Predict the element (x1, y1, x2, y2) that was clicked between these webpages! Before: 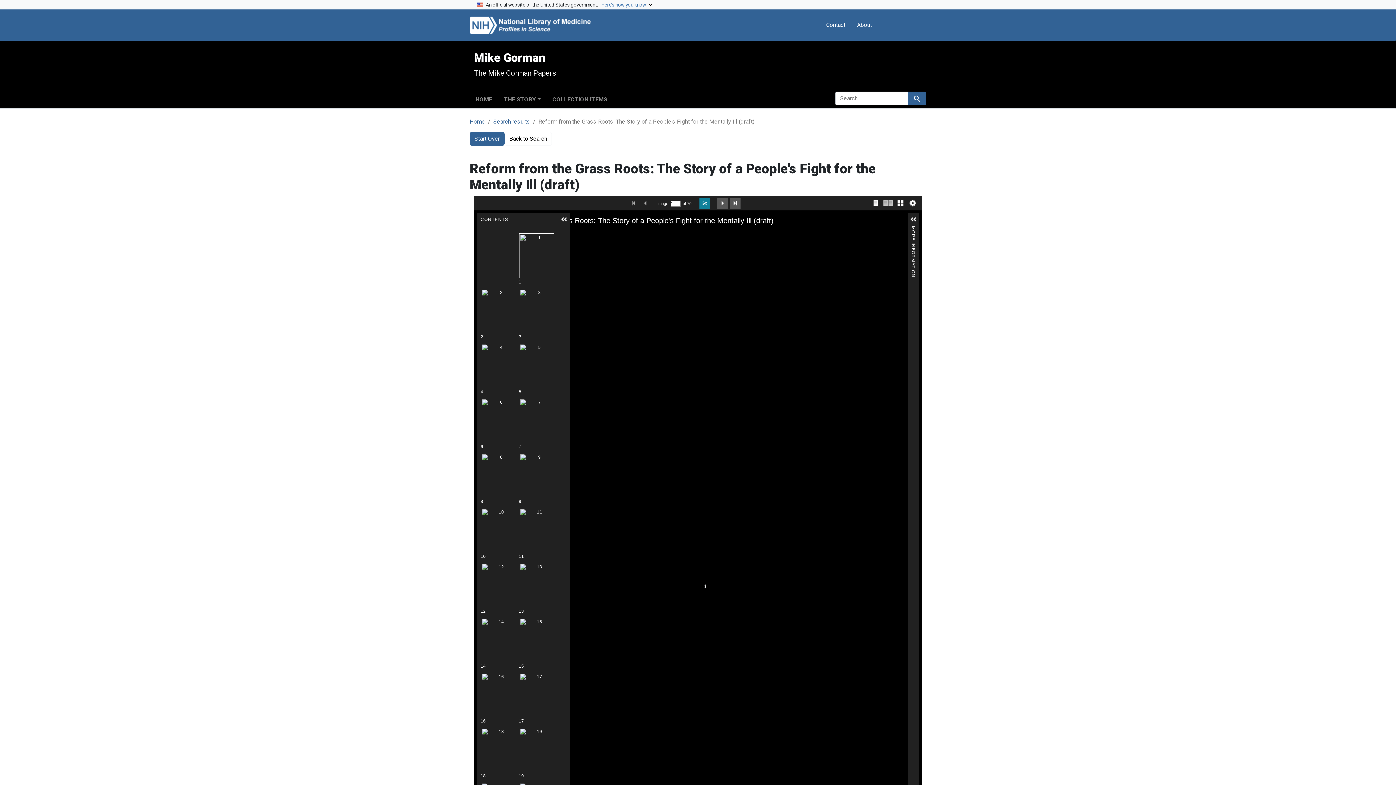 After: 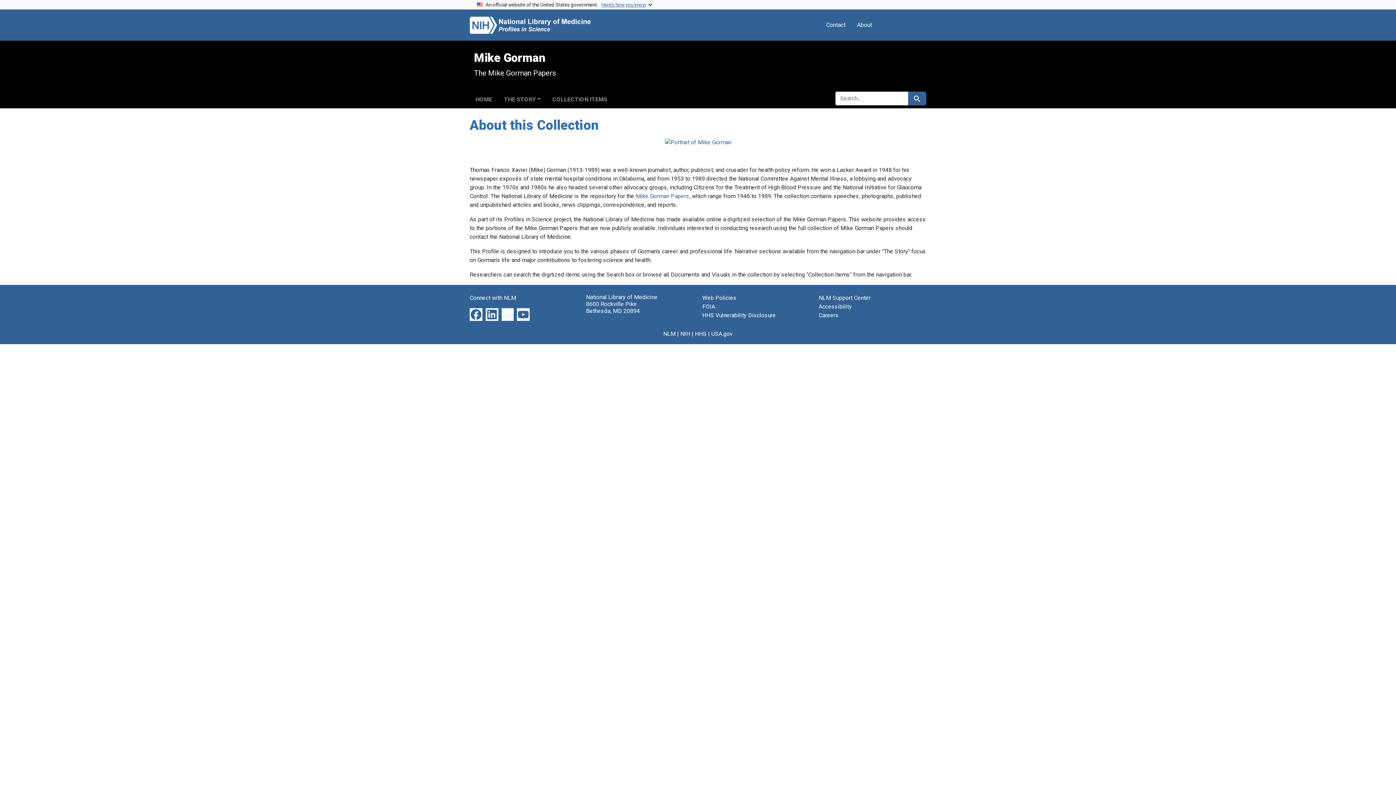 Action: bbox: (469, 132, 504, 145) label: Start Over